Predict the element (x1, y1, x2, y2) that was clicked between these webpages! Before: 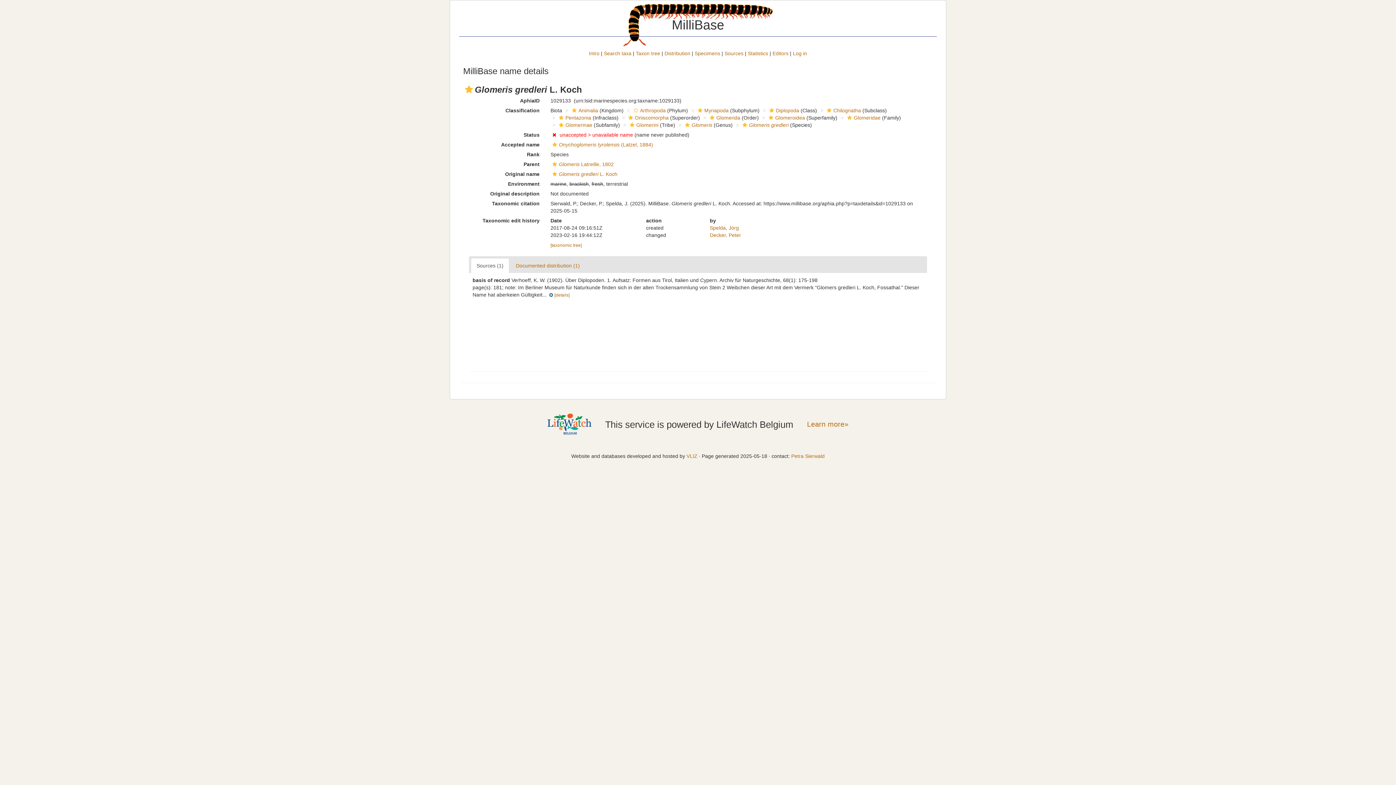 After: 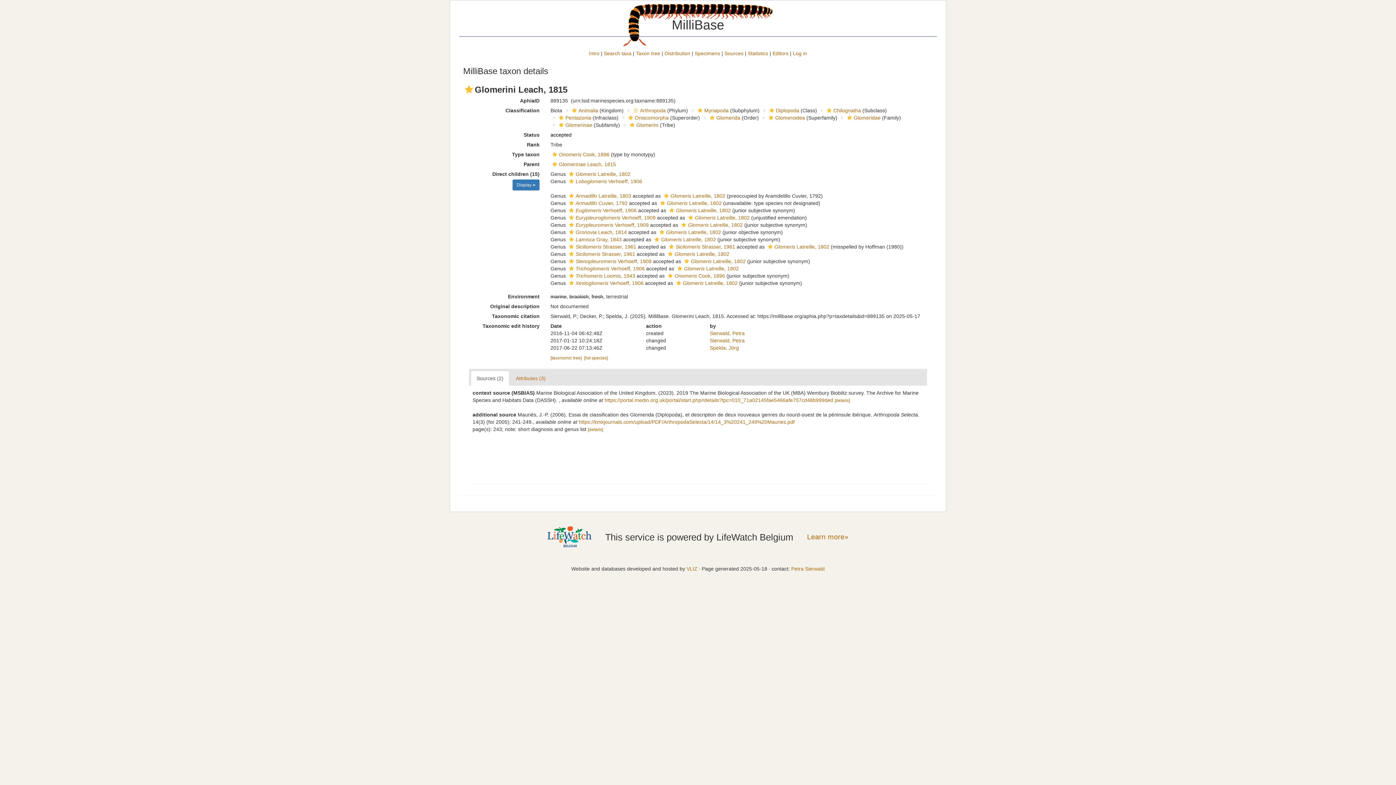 Action: bbox: (628, 122, 636, 127)